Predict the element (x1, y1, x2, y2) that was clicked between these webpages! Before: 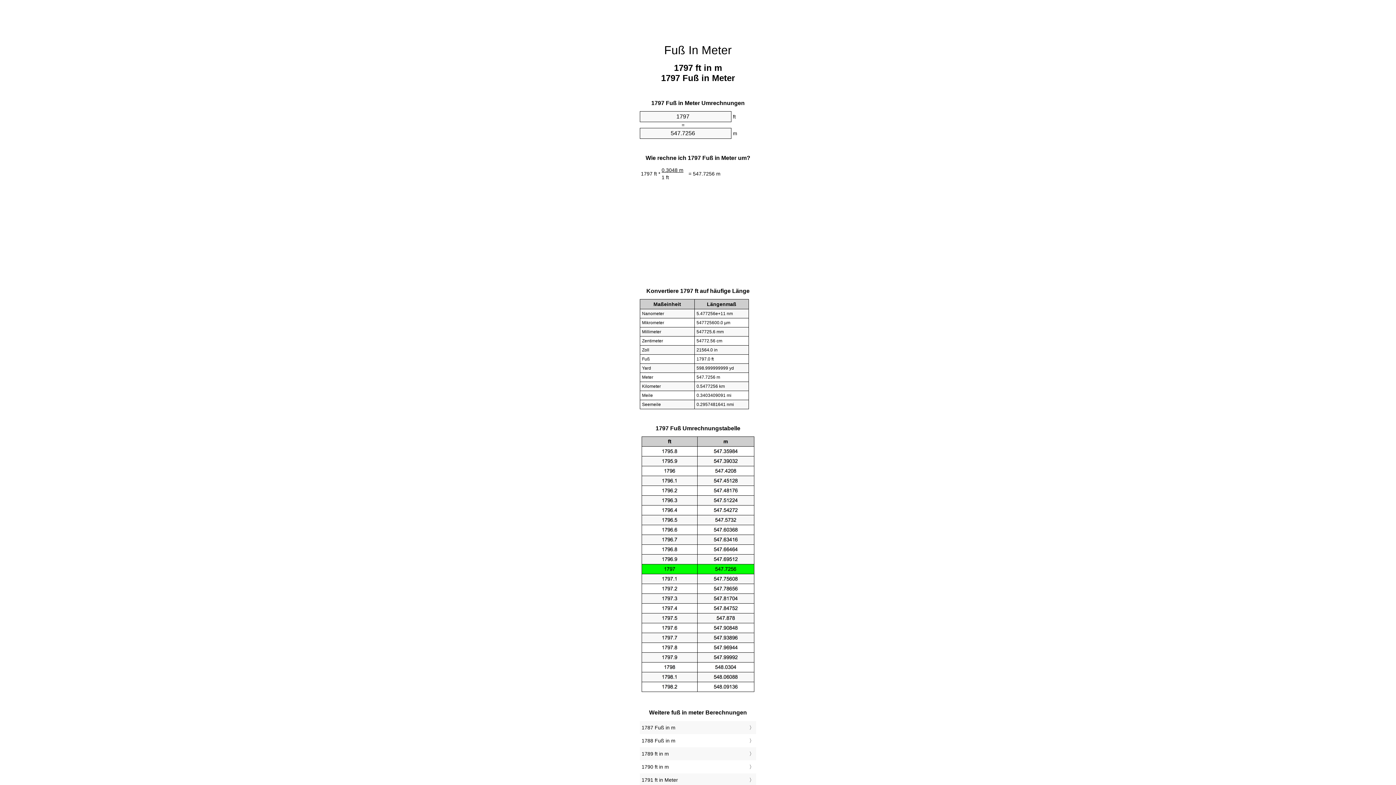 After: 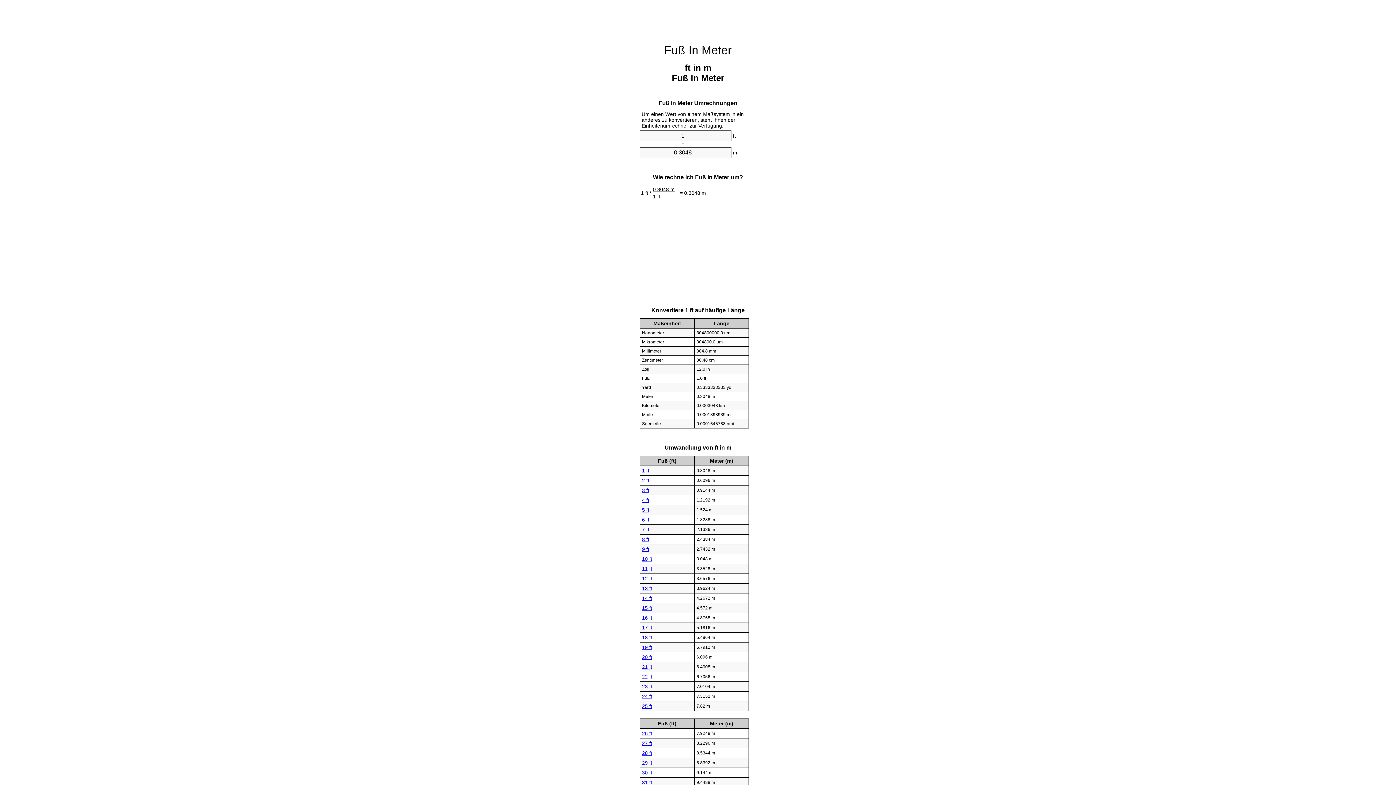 Action: bbox: (664, 43, 732, 56) label: Fuß In Meter